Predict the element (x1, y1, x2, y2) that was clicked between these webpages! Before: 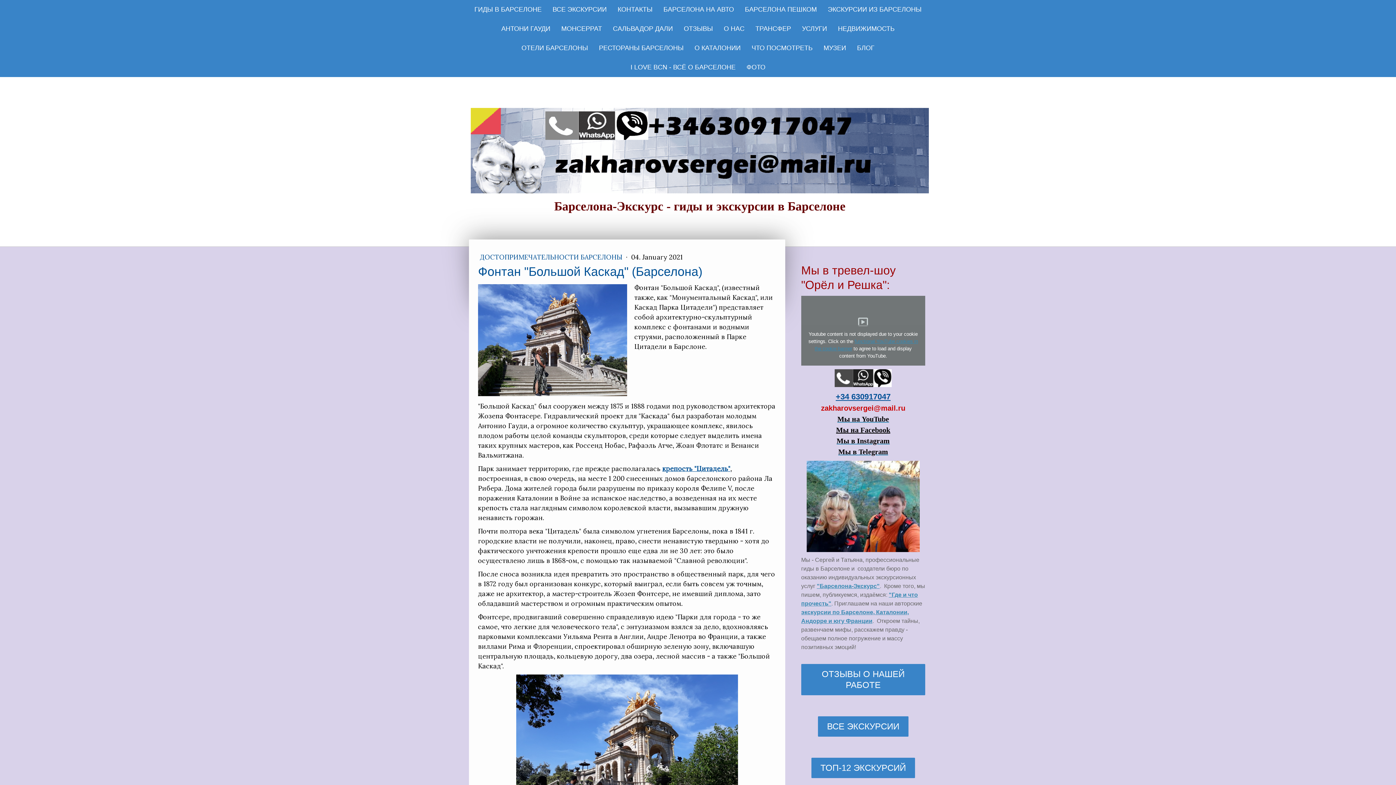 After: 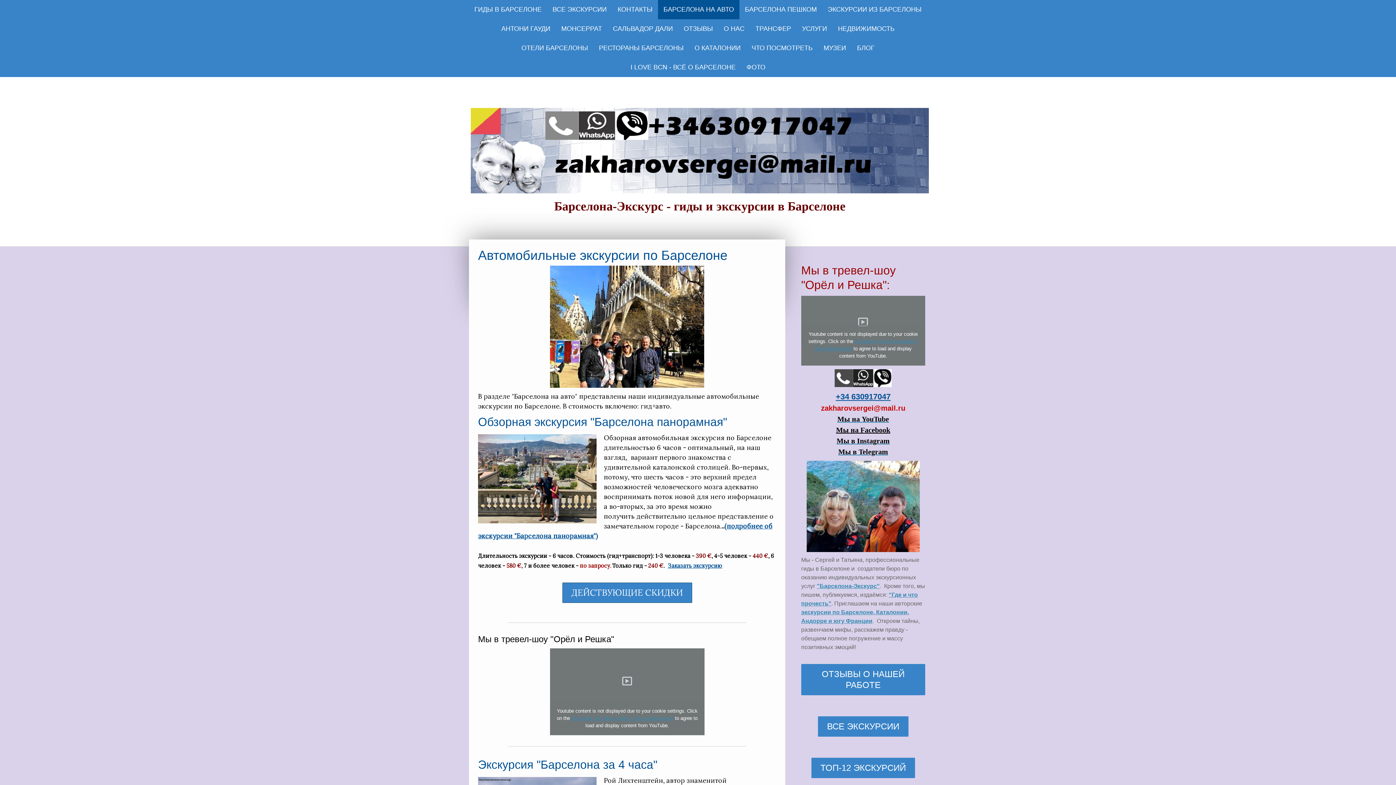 Action: label: БАРСЕЛОНА НА АВТО bbox: (658, 0, 739, 19)